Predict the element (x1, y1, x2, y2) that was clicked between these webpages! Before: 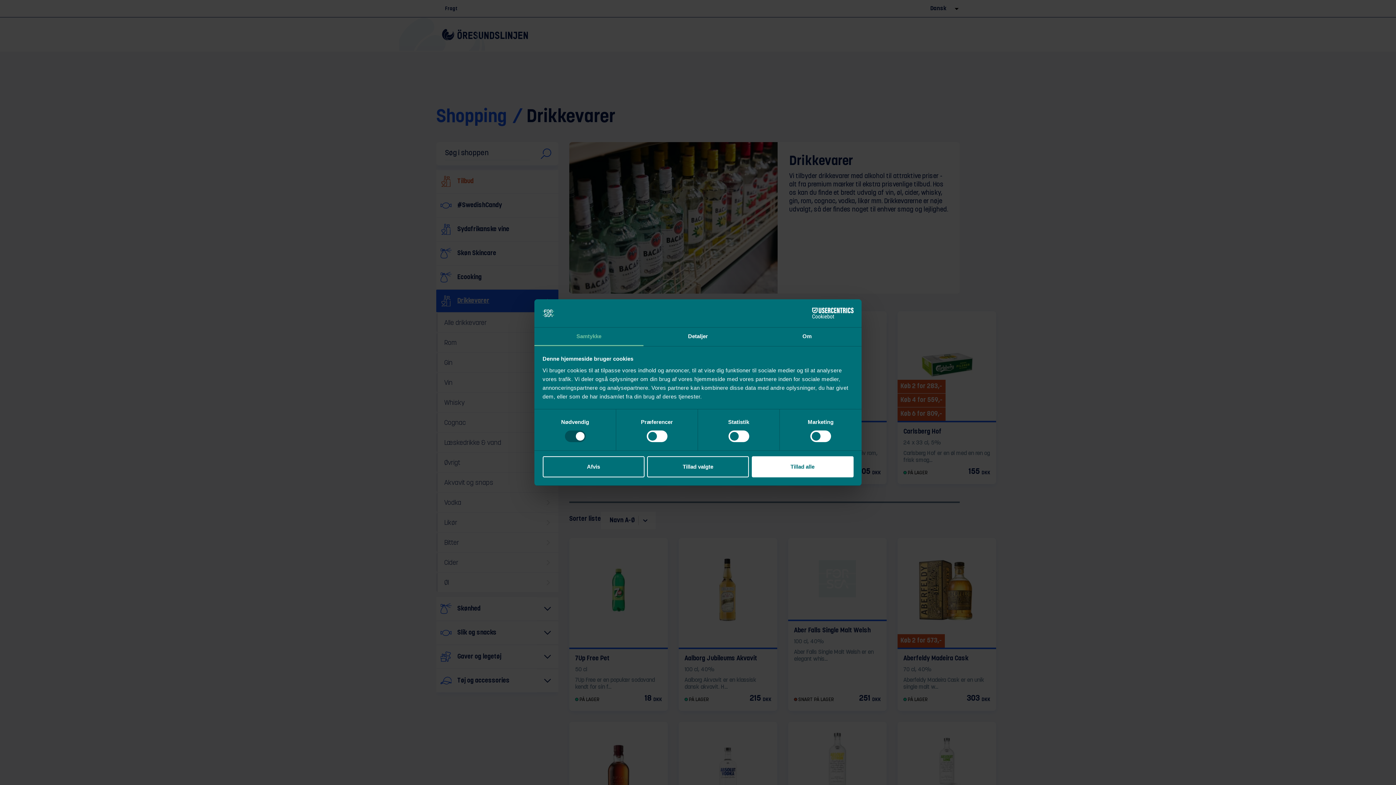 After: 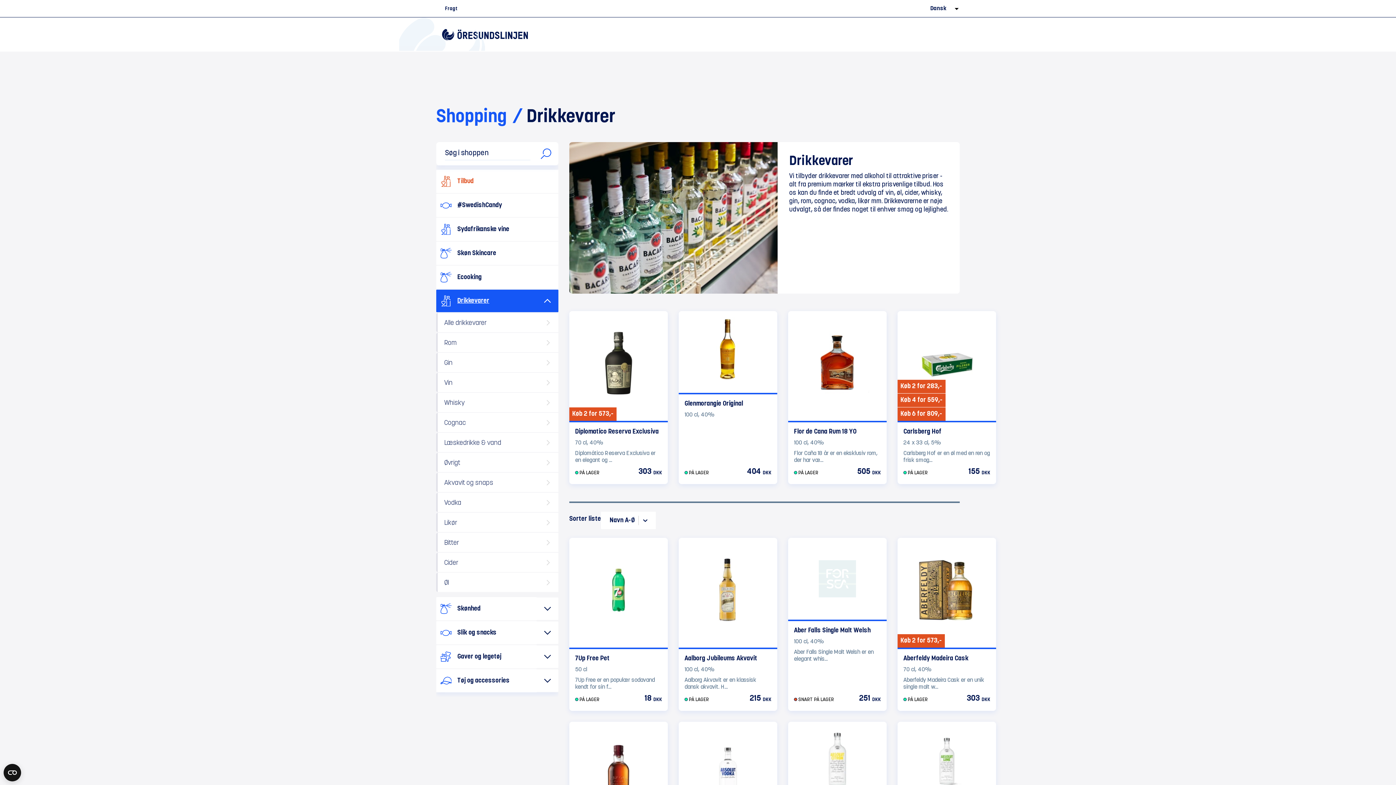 Action: label: Tillad alle bbox: (751, 456, 853, 477)